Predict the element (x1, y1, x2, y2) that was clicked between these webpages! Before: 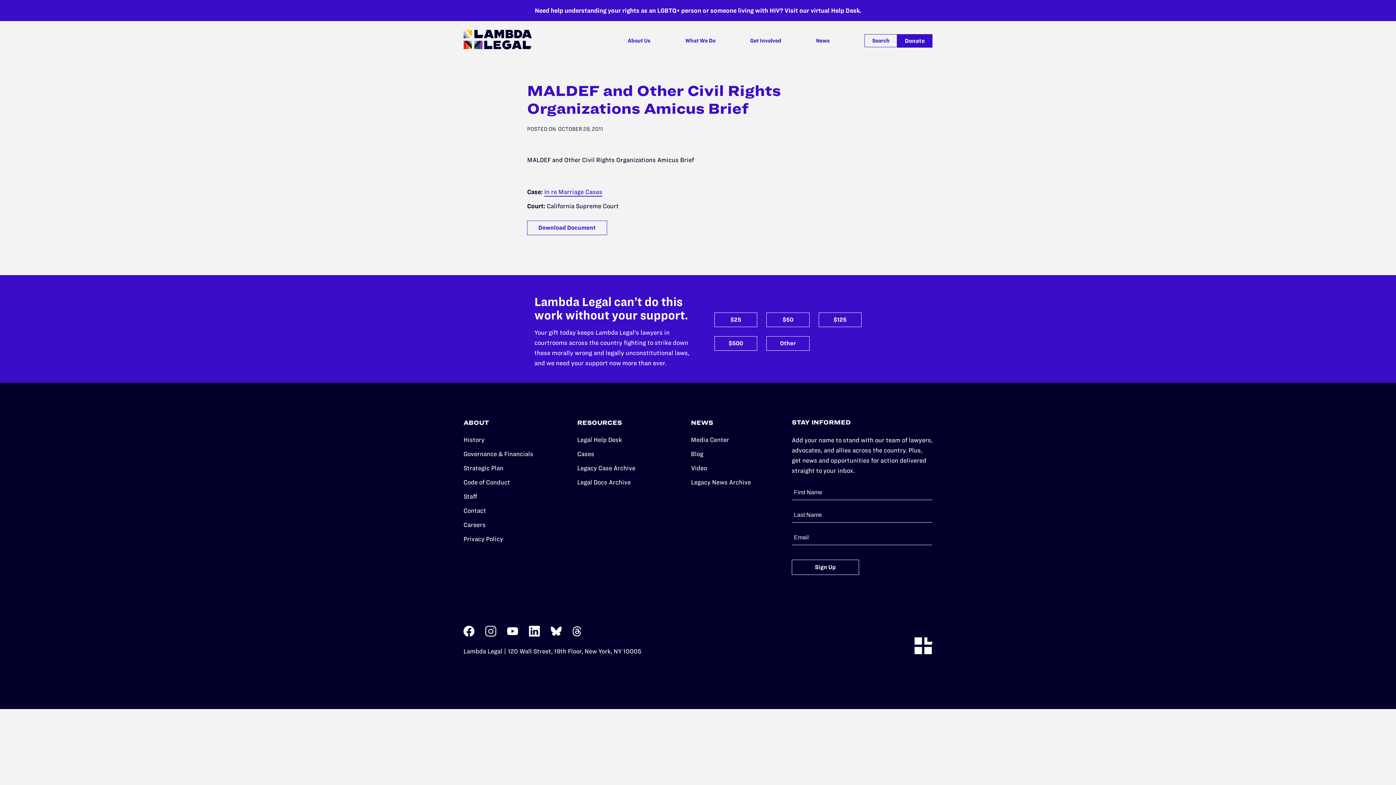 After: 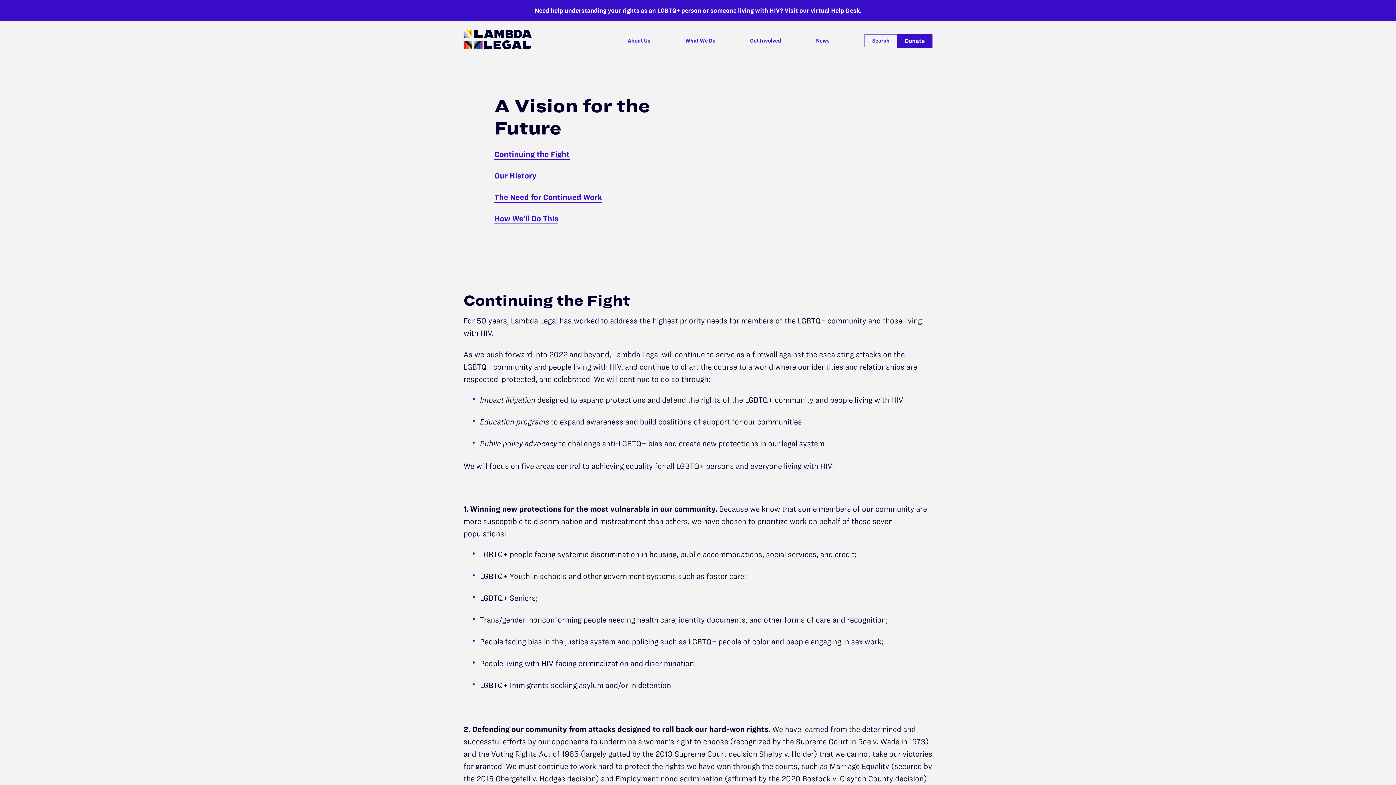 Action: label: Strategic Plan bbox: (463, 465, 503, 471)